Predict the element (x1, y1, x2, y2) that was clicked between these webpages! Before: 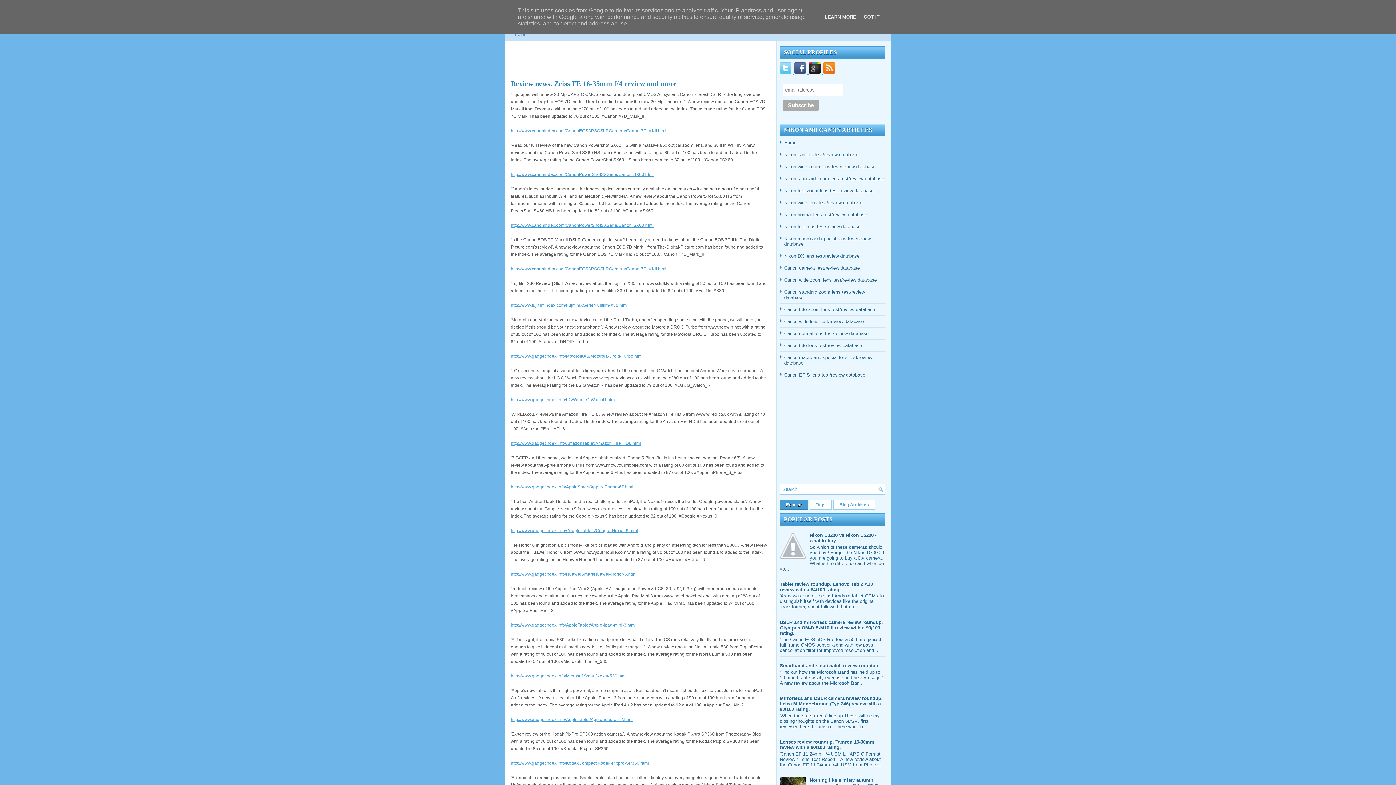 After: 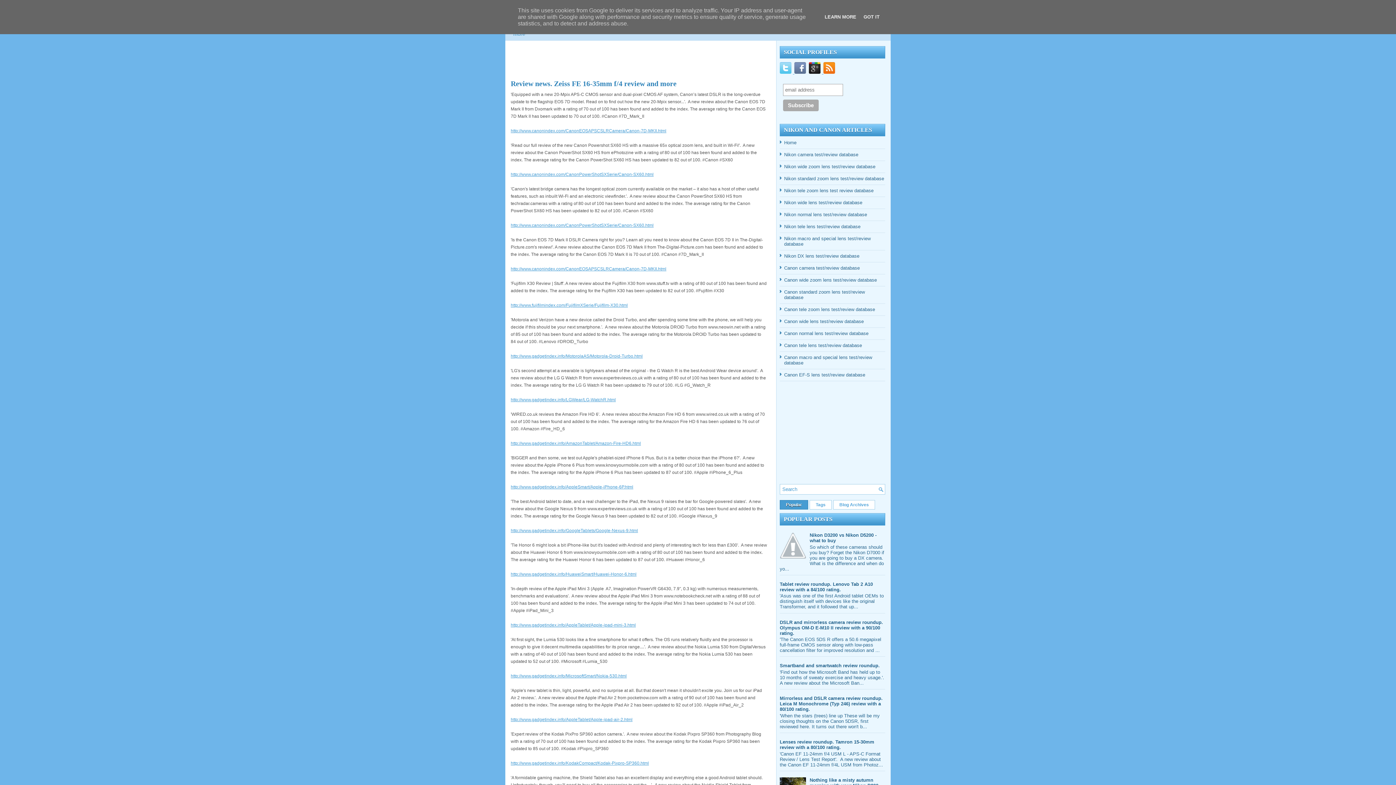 Action: bbox: (794, 69, 809, 74) label:  